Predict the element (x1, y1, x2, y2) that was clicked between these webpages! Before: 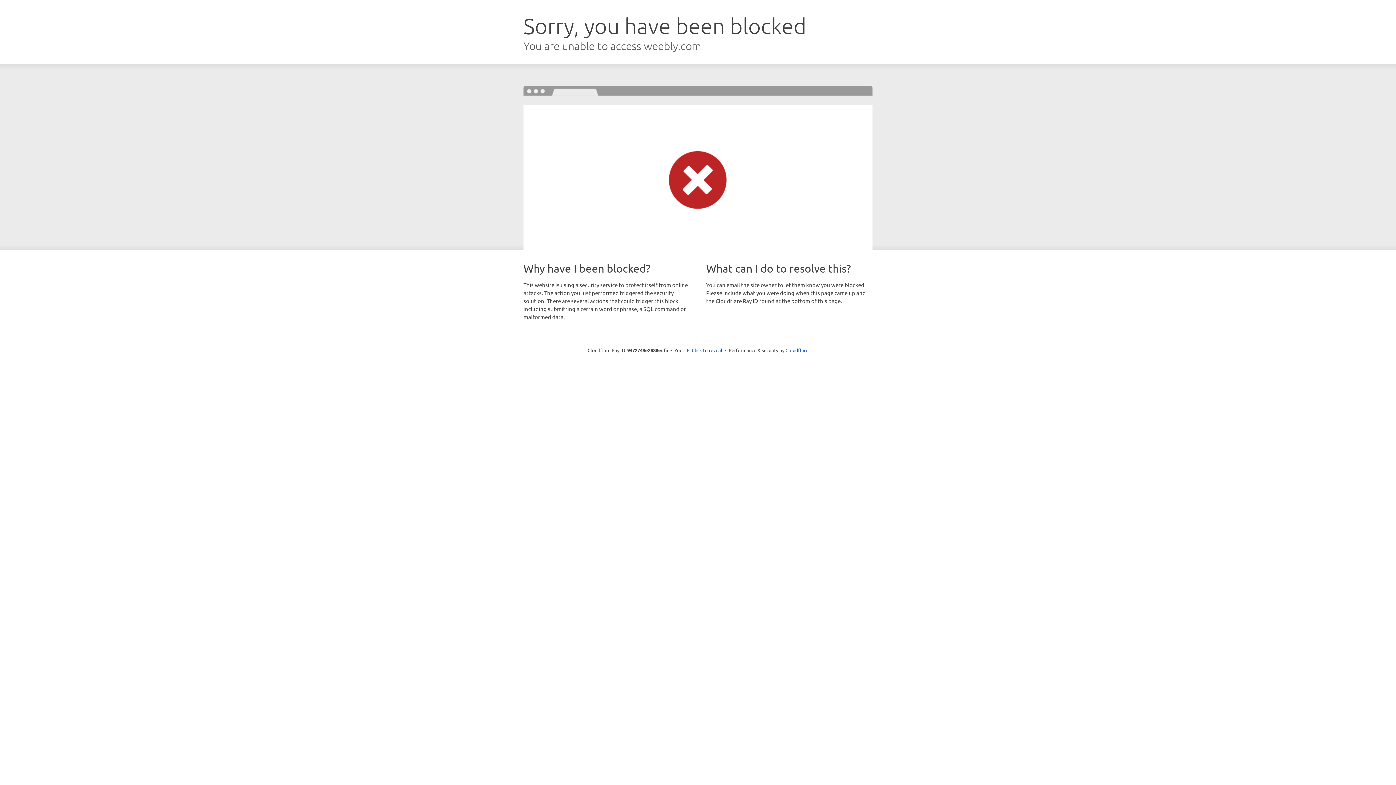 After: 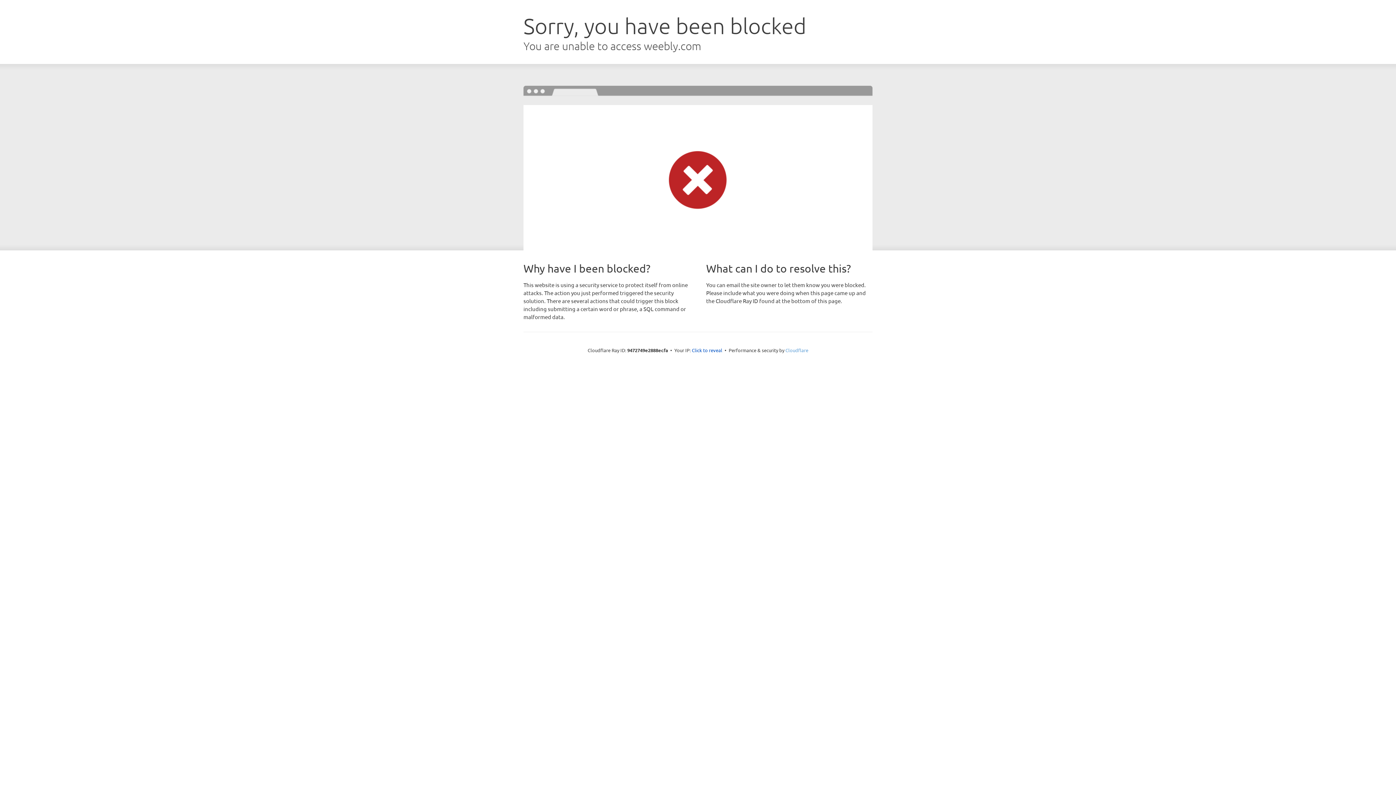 Action: bbox: (785, 347, 808, 353) label: Cloudflare